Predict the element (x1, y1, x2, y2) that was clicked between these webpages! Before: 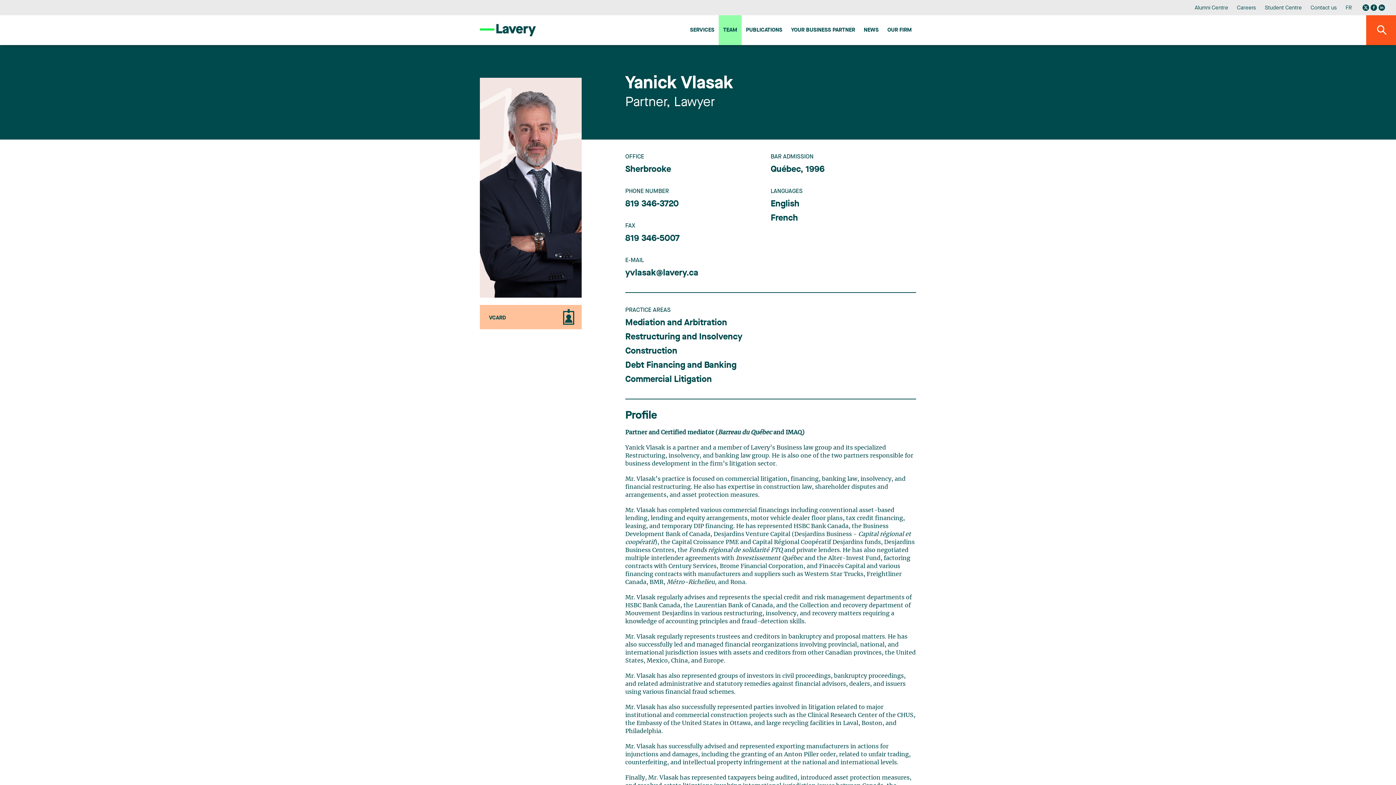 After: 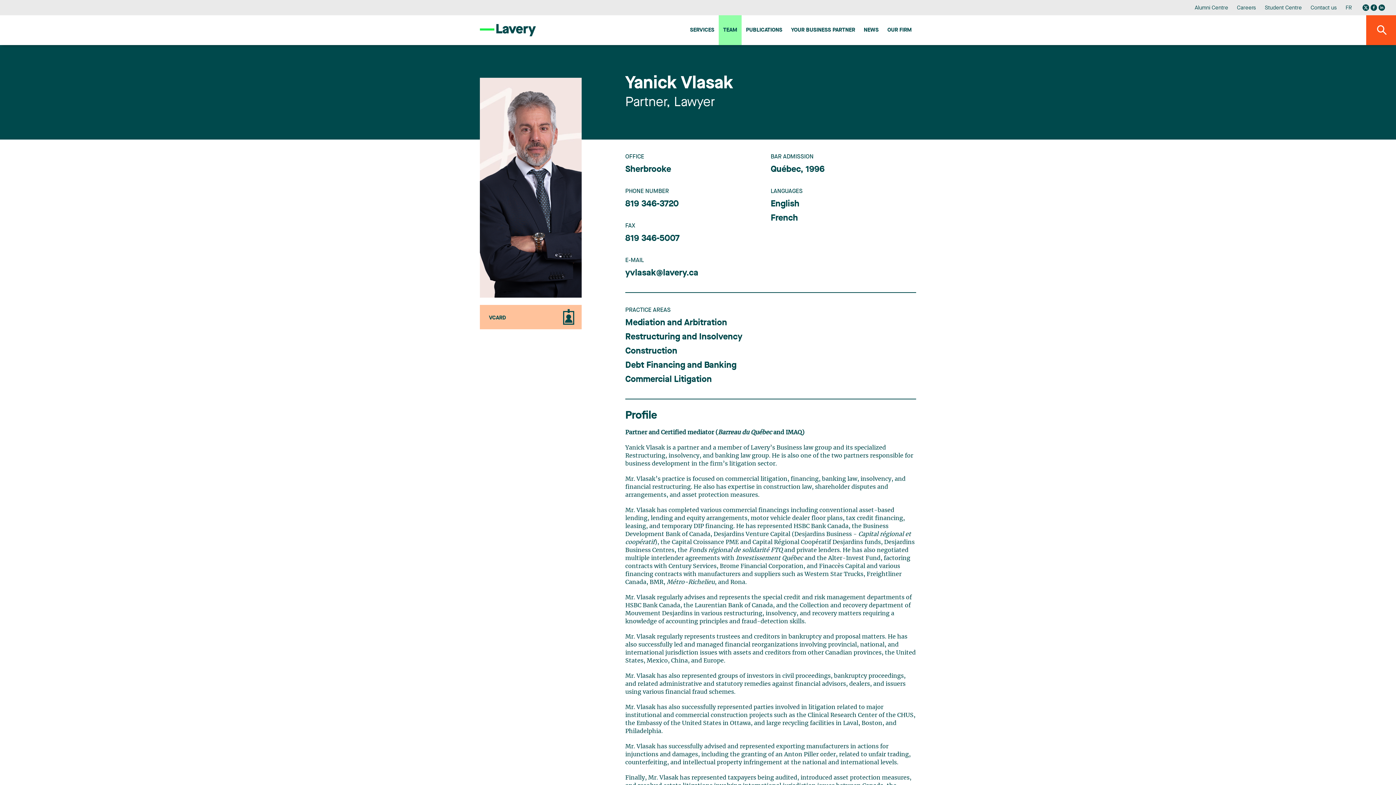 Action: bbox: (480, 305, 581, 329) label: VCARD